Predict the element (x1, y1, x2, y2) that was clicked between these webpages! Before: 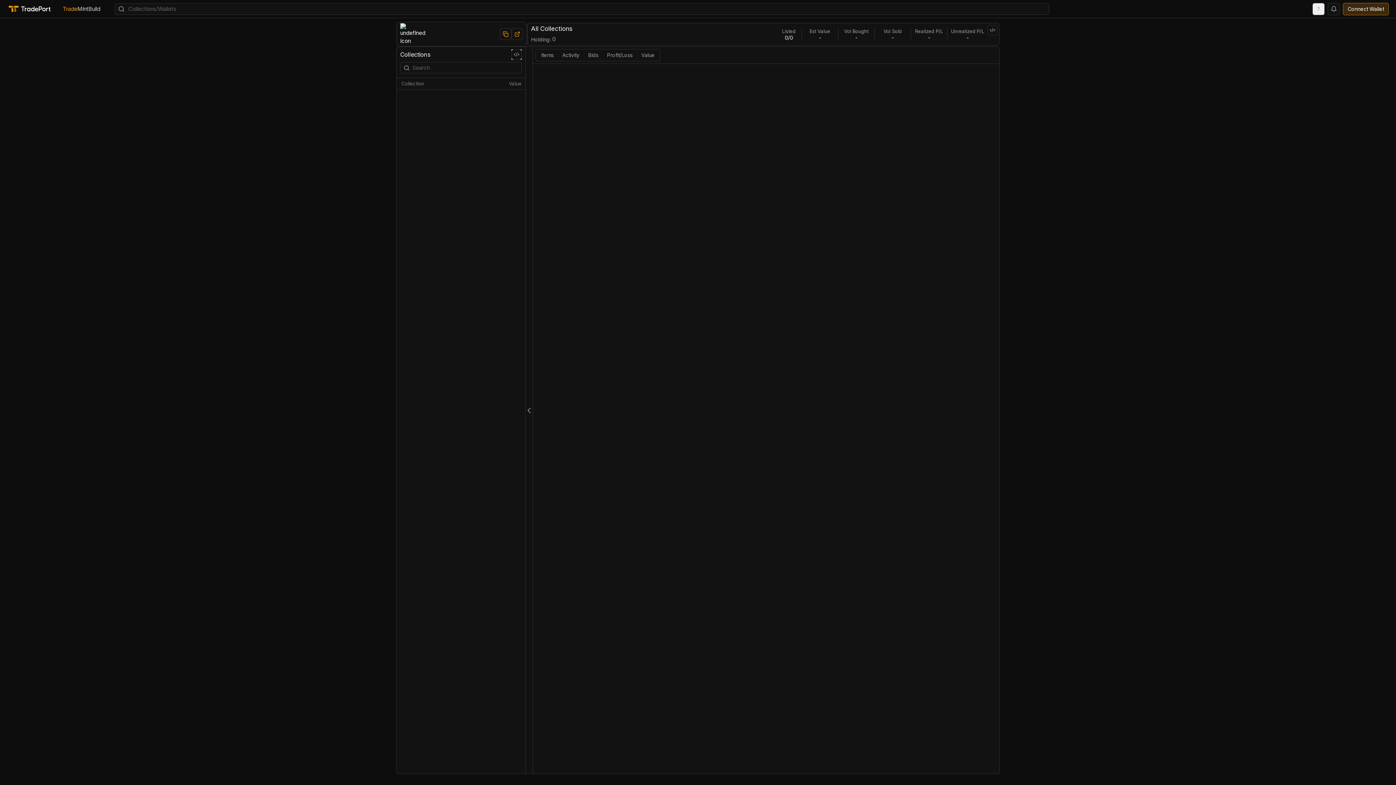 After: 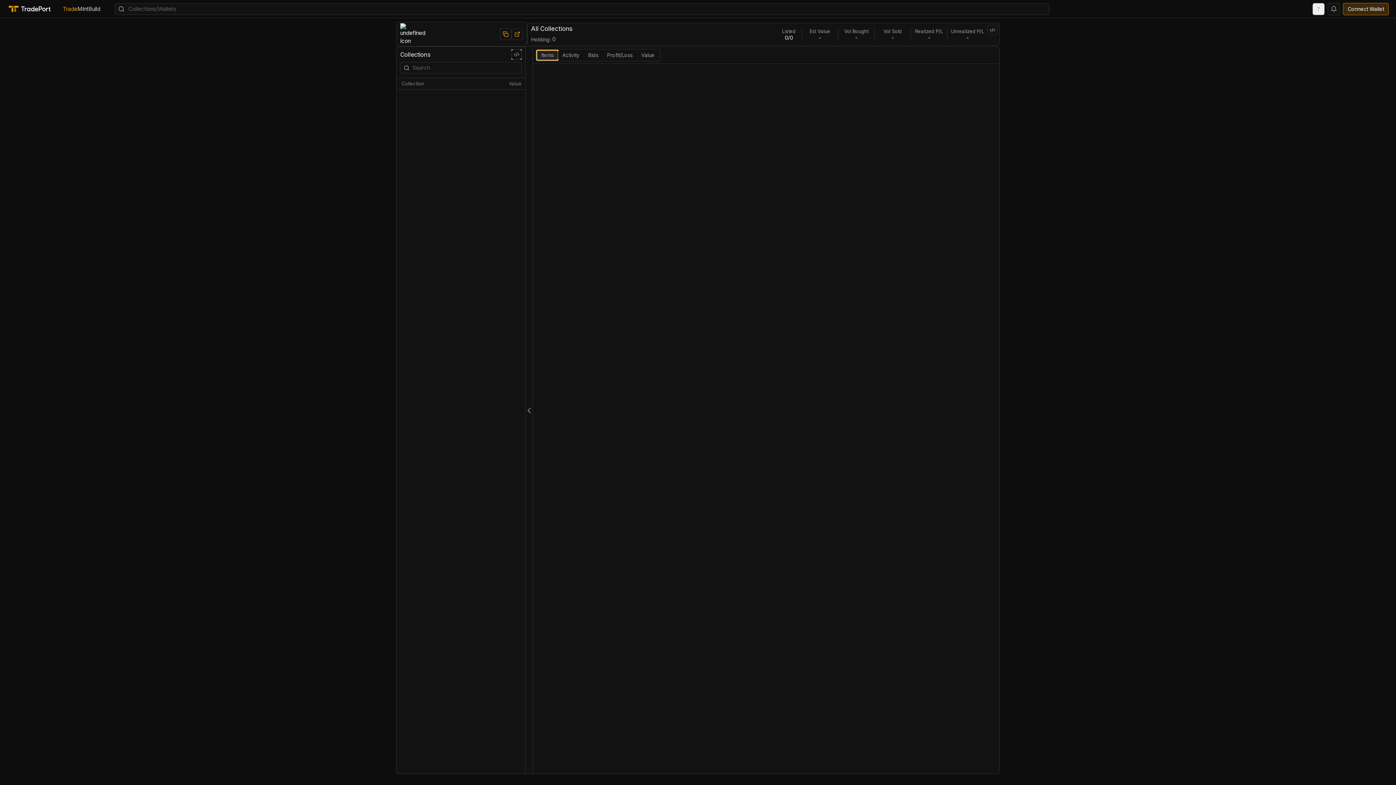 Action: label: Items bbox: (537, 50, 558, 60)